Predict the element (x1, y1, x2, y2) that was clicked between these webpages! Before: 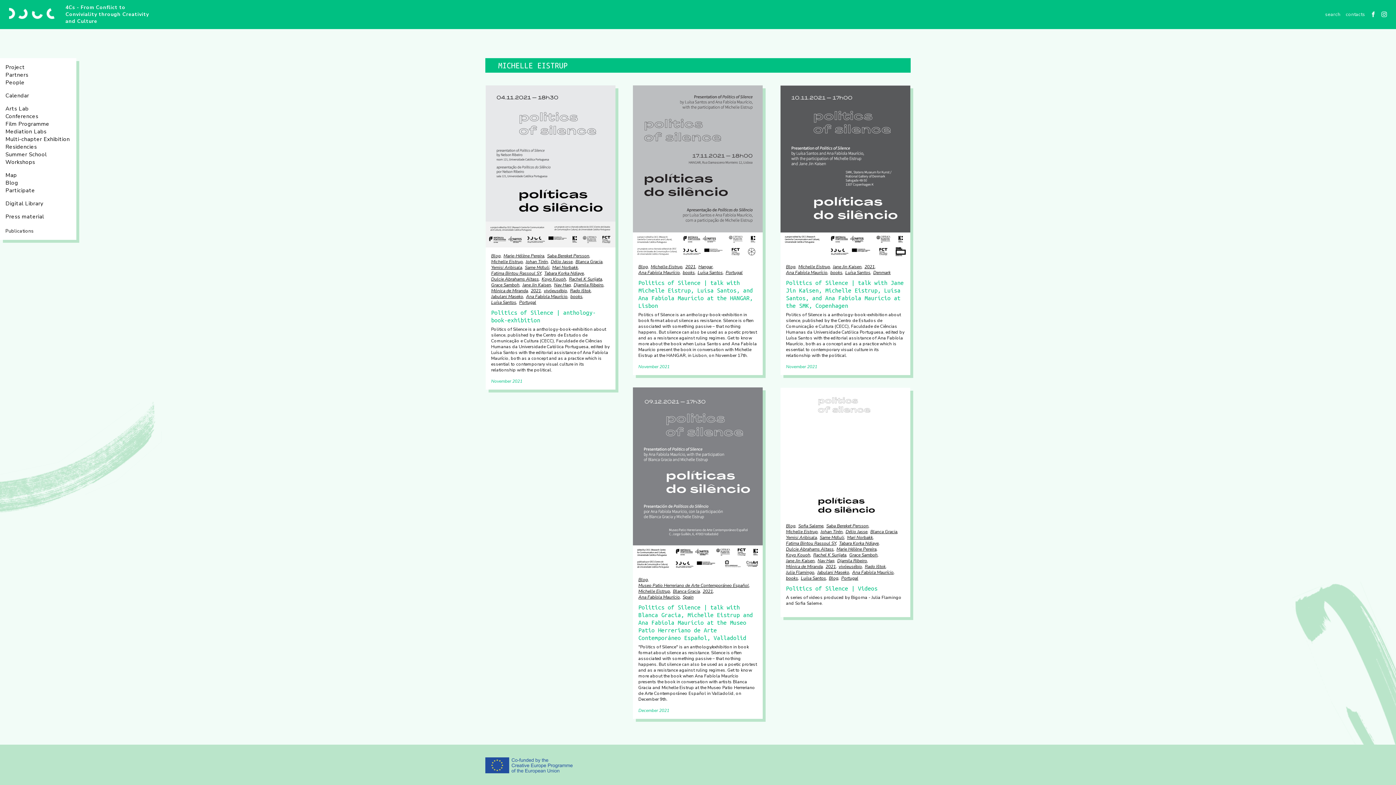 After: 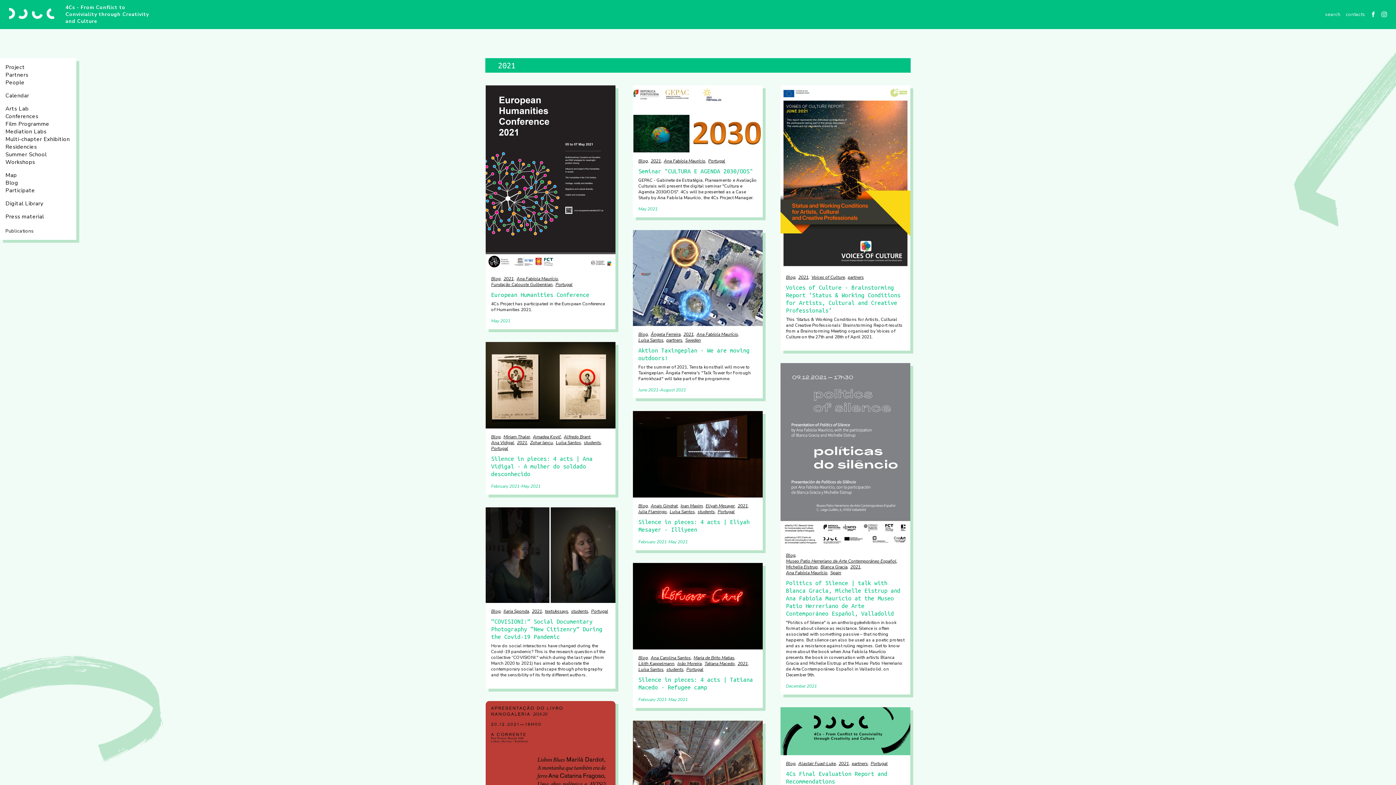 Action: bbox: (702, 588, 713, 594) label: 2021